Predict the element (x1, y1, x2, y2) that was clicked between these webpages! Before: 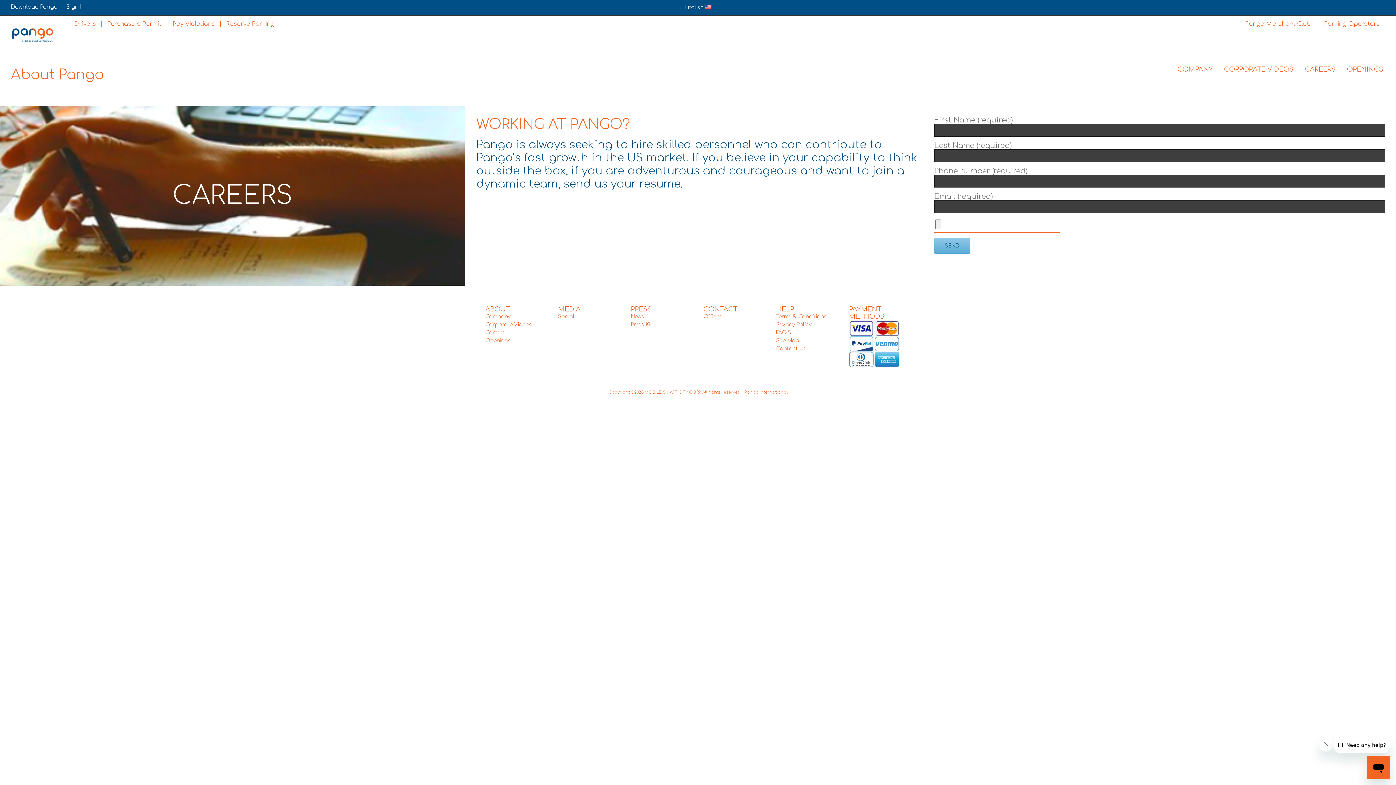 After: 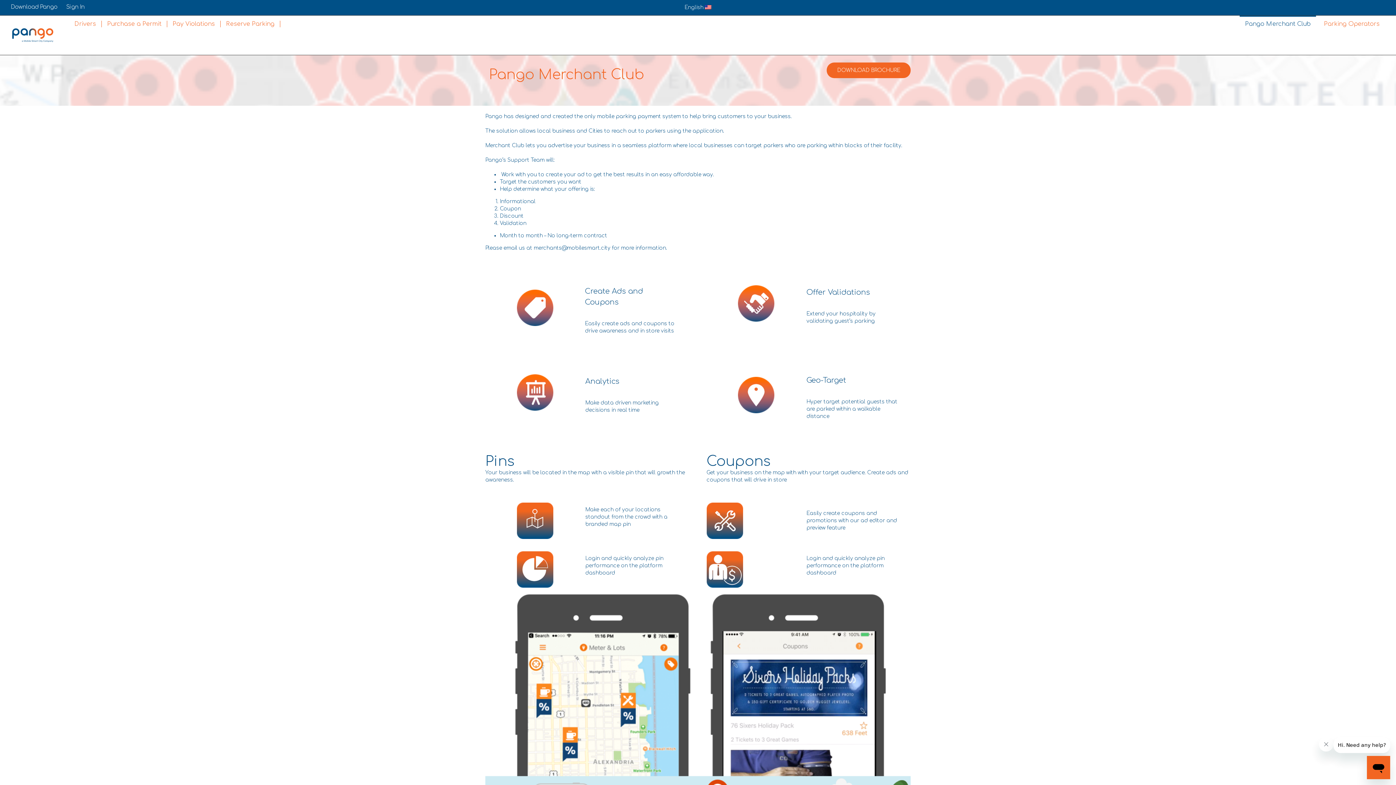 Action: label: Pango Merchant Club bbox: (1240, 15, 1316, 31)